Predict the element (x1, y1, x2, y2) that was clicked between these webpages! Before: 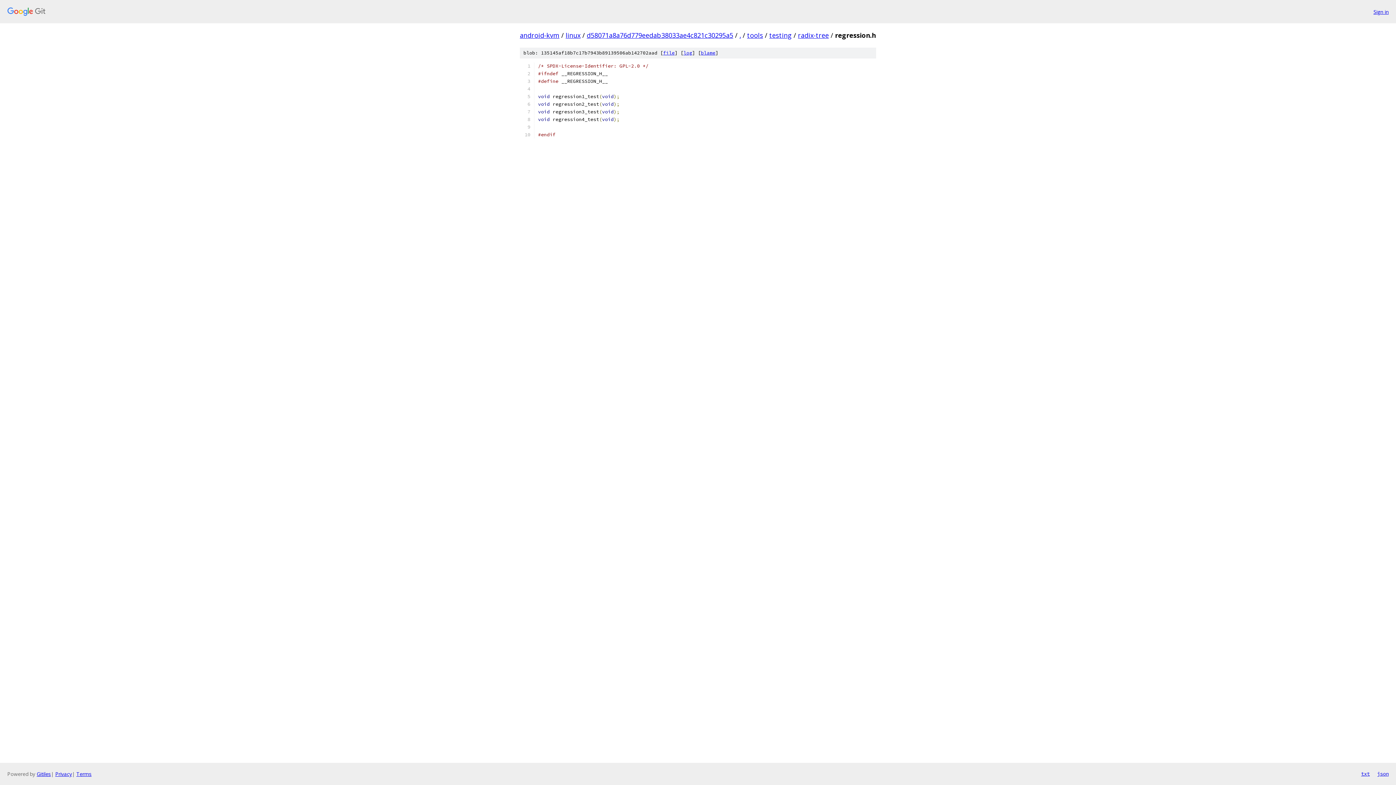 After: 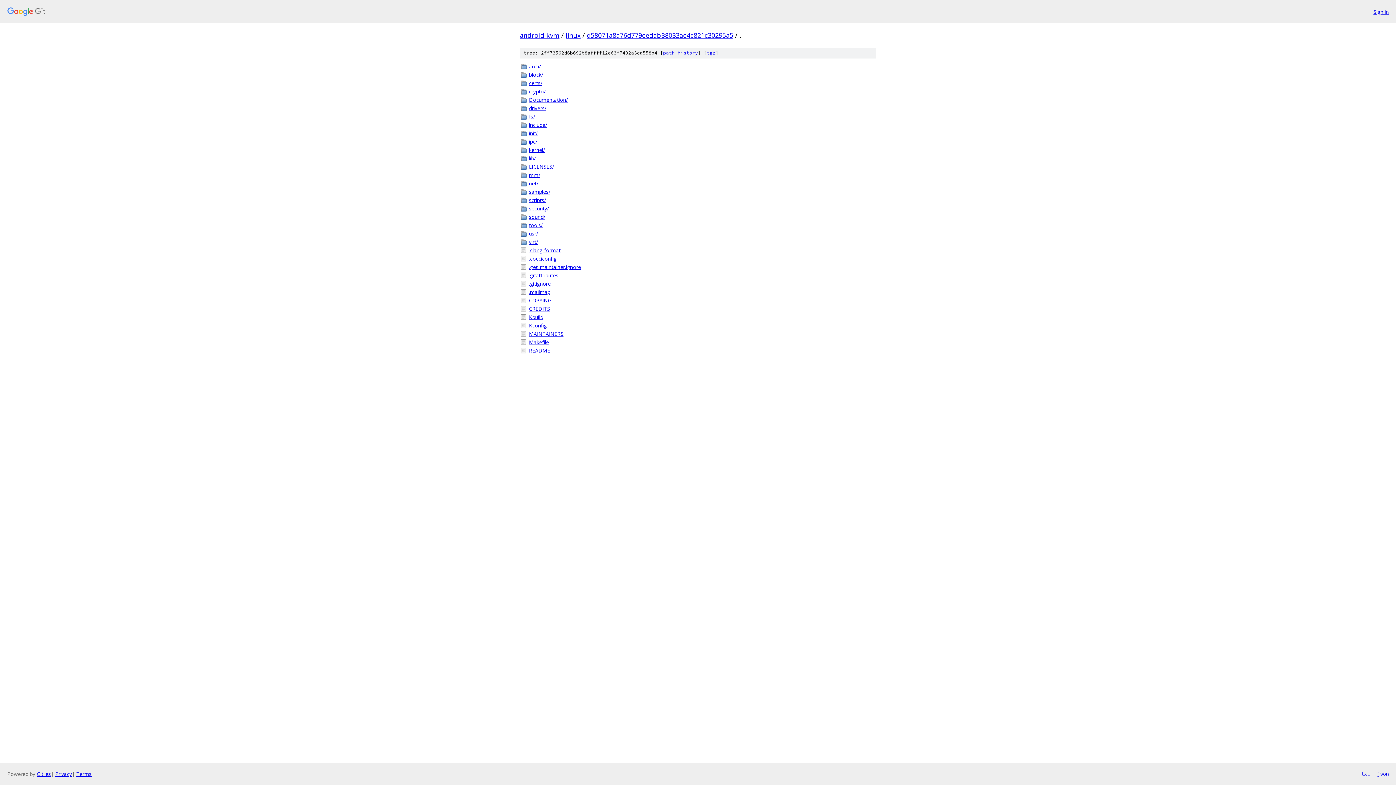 Action: label: . bbox: (739, 30, 741, 39)